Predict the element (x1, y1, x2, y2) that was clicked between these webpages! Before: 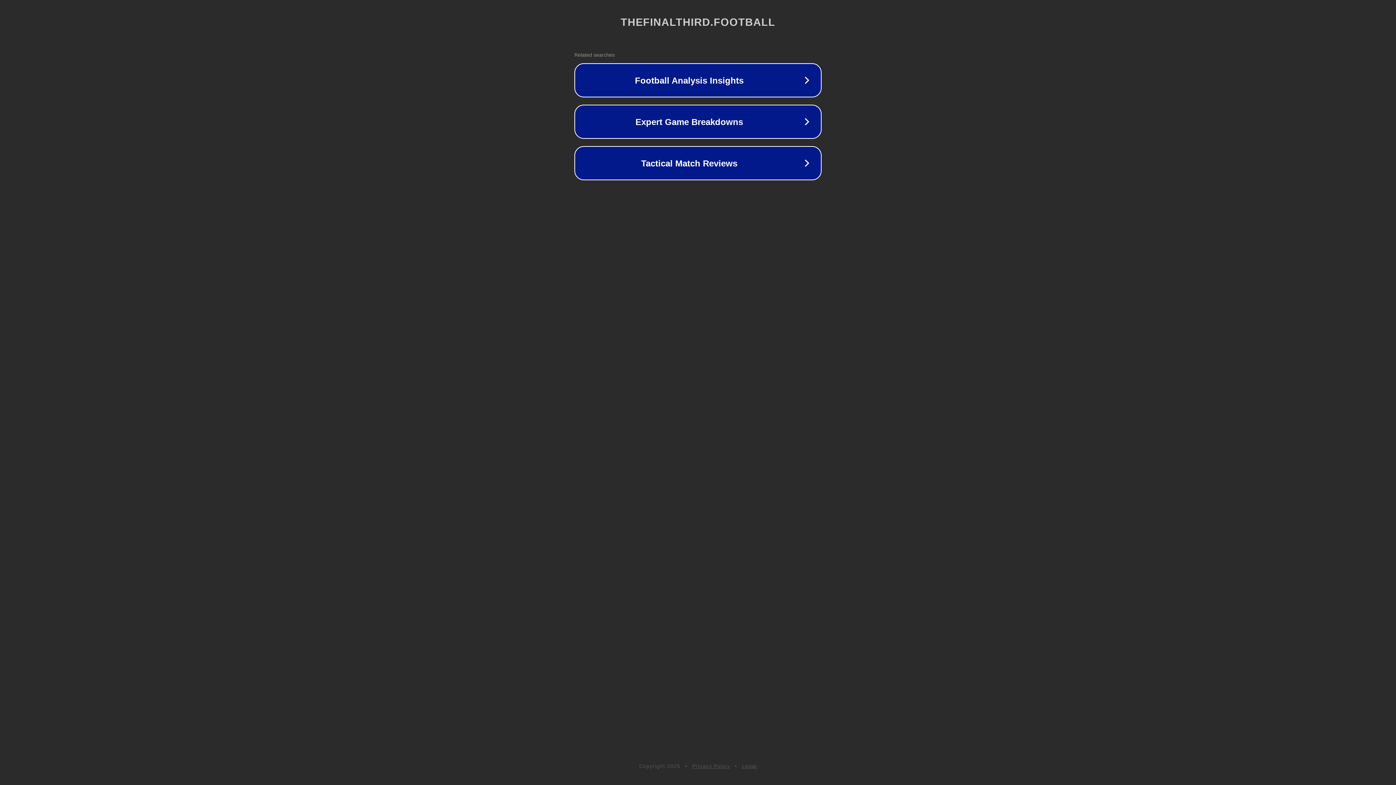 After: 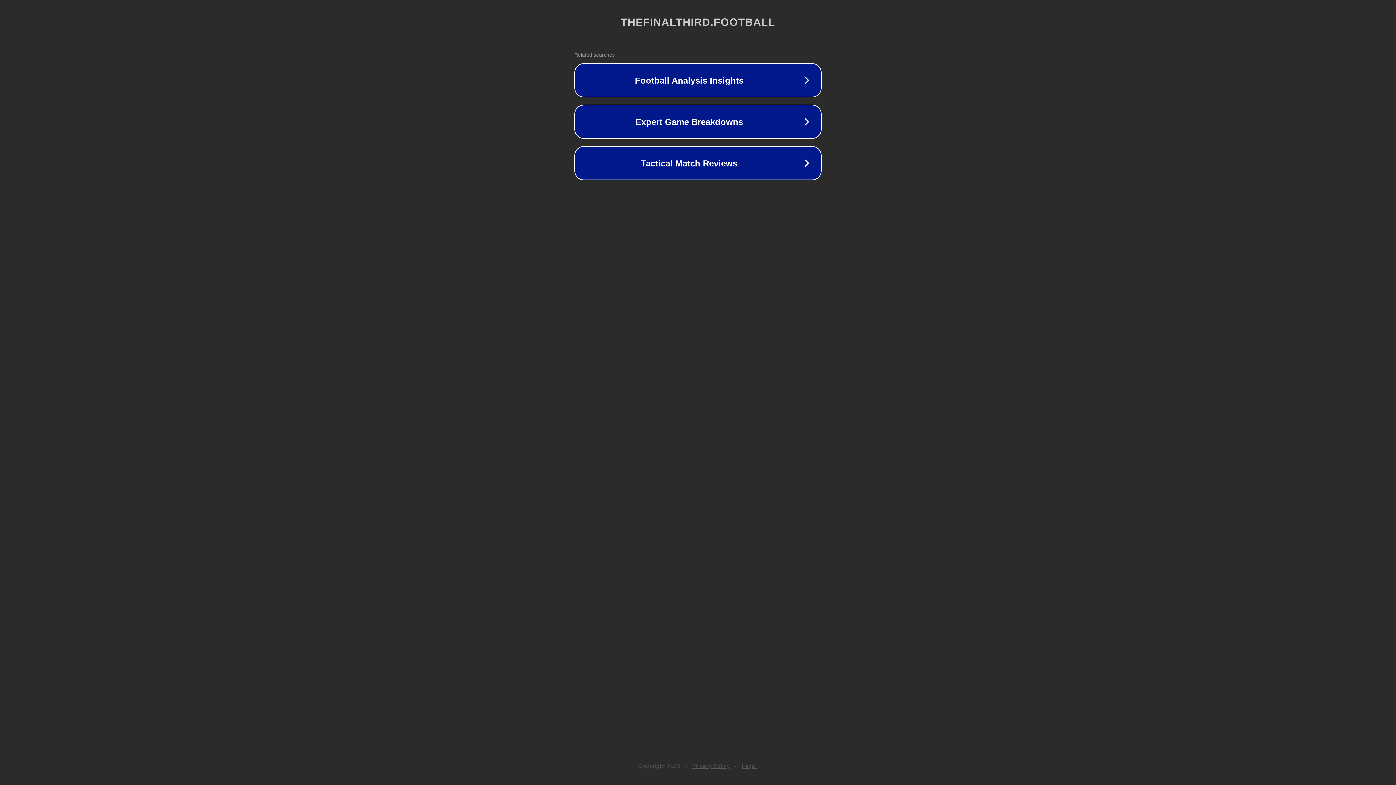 Action: label: Privacy Policy bbox: (692, 763, 730, 769)